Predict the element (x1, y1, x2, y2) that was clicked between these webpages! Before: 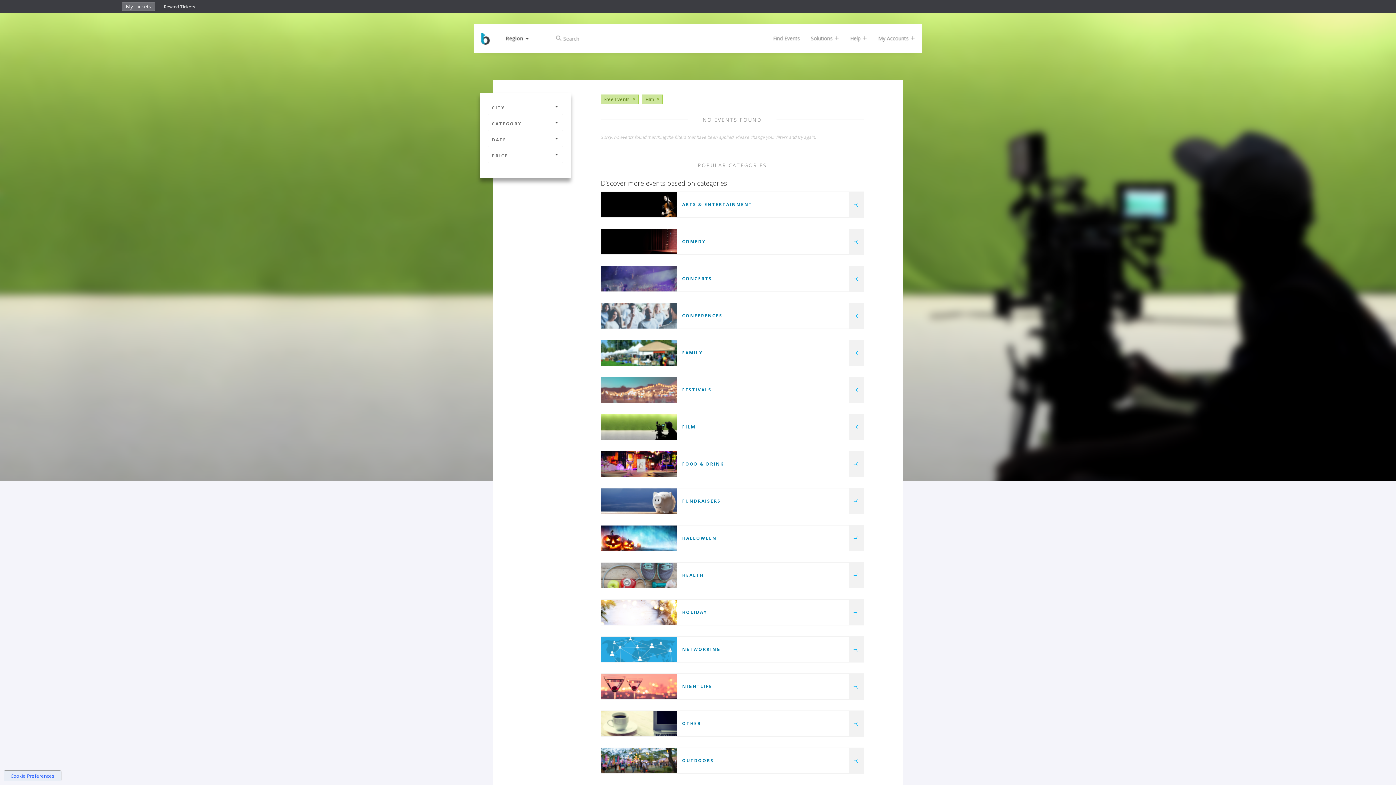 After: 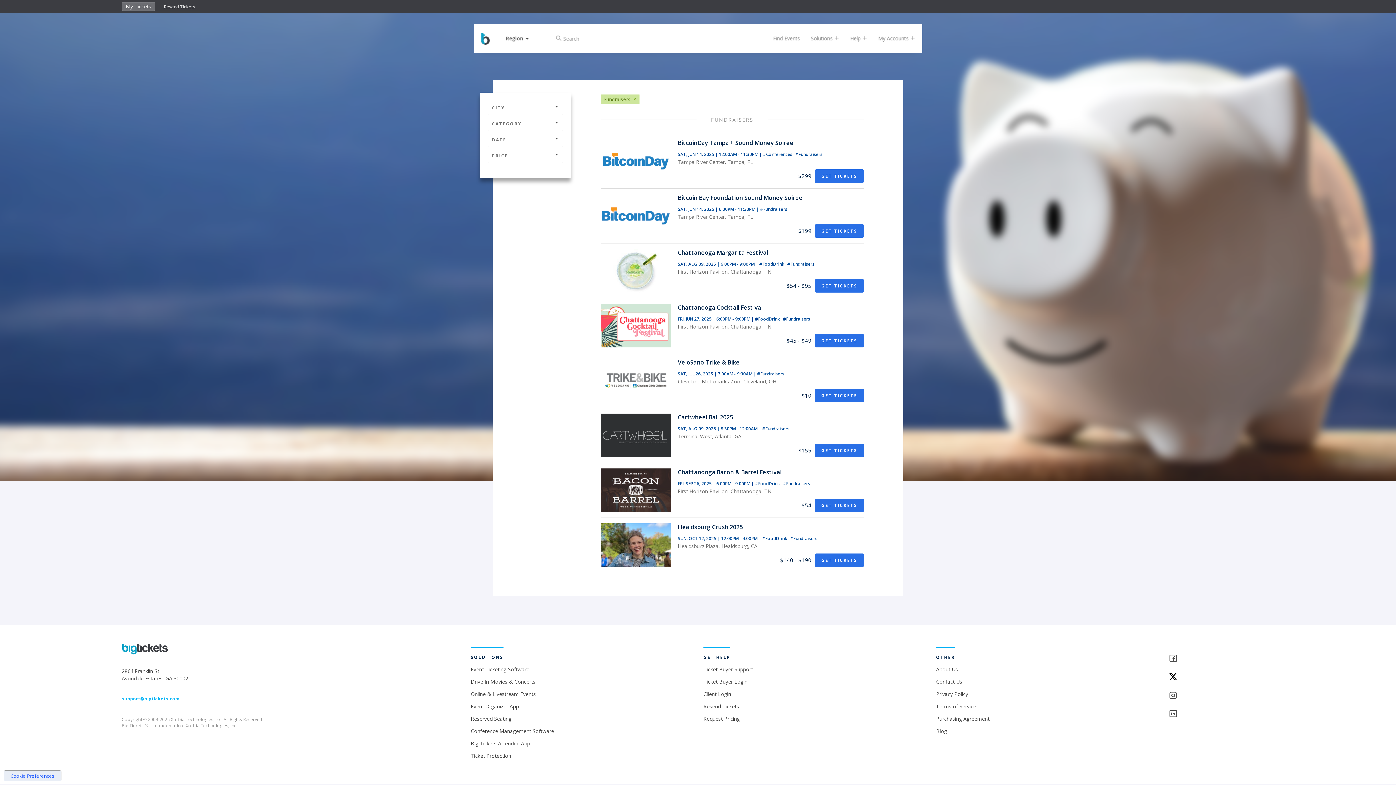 Action: label: FUNDRAISERS bbox: (682, 498, 720, 504)